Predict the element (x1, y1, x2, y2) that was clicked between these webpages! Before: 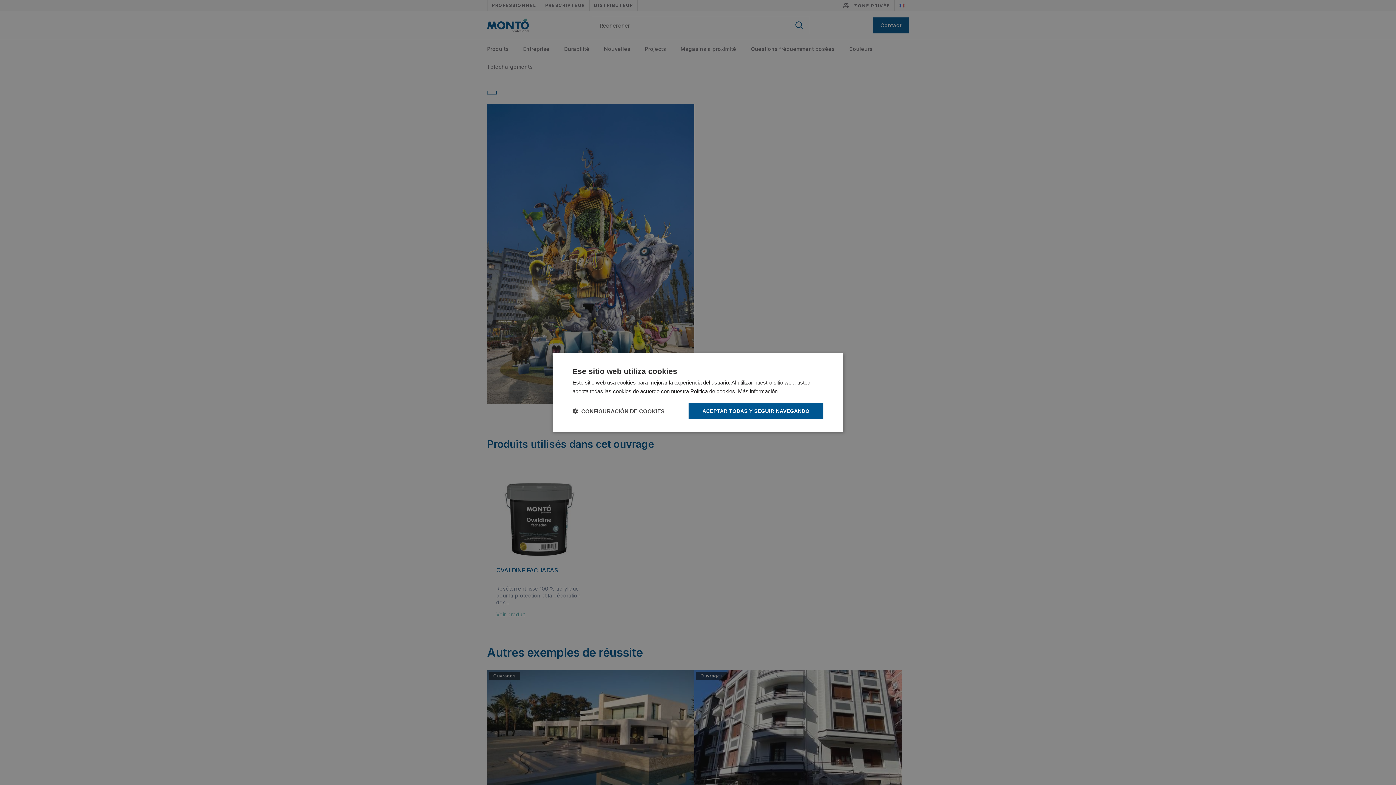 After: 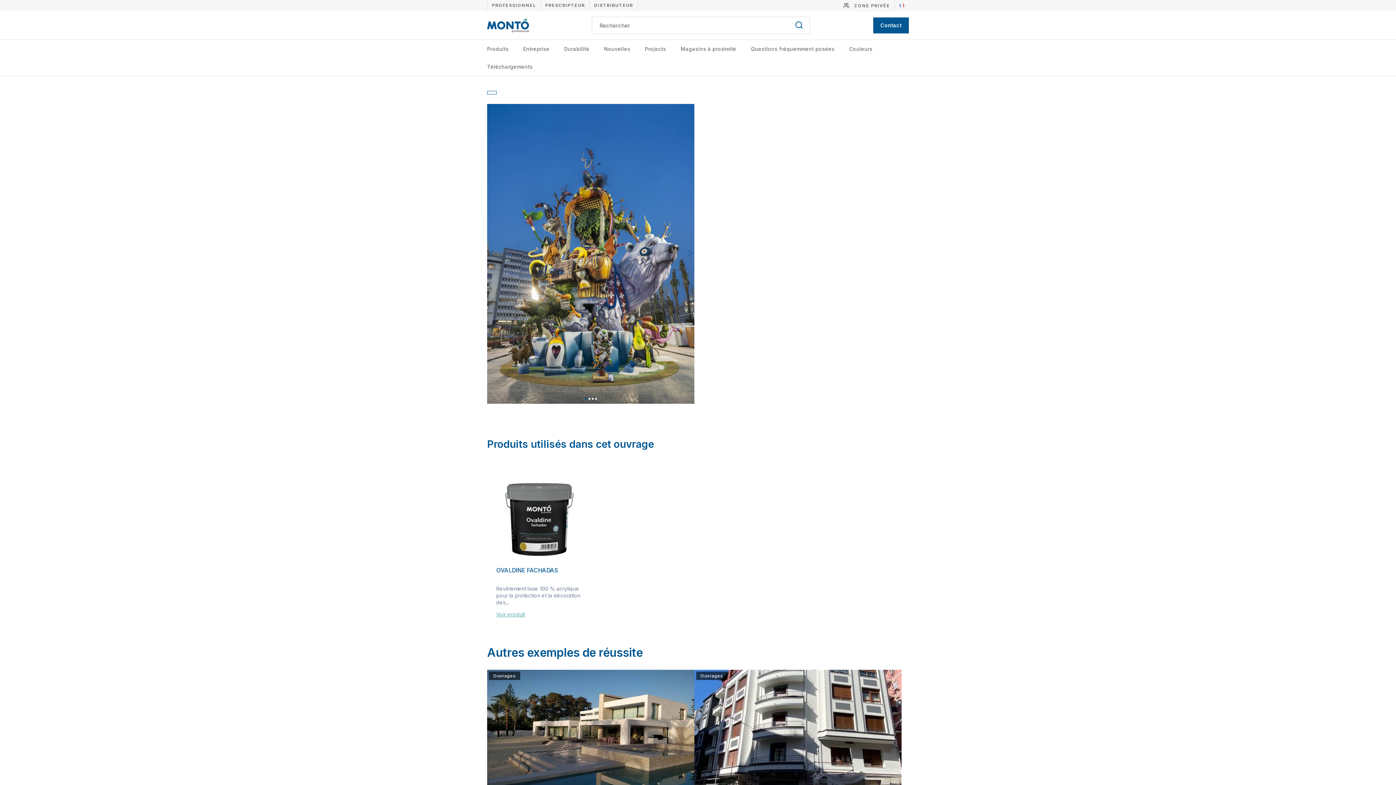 Action: bbox: (688, 403, 823, 419) label: ACEPTAR TODAS Y SEGUIR NAVEGANDO